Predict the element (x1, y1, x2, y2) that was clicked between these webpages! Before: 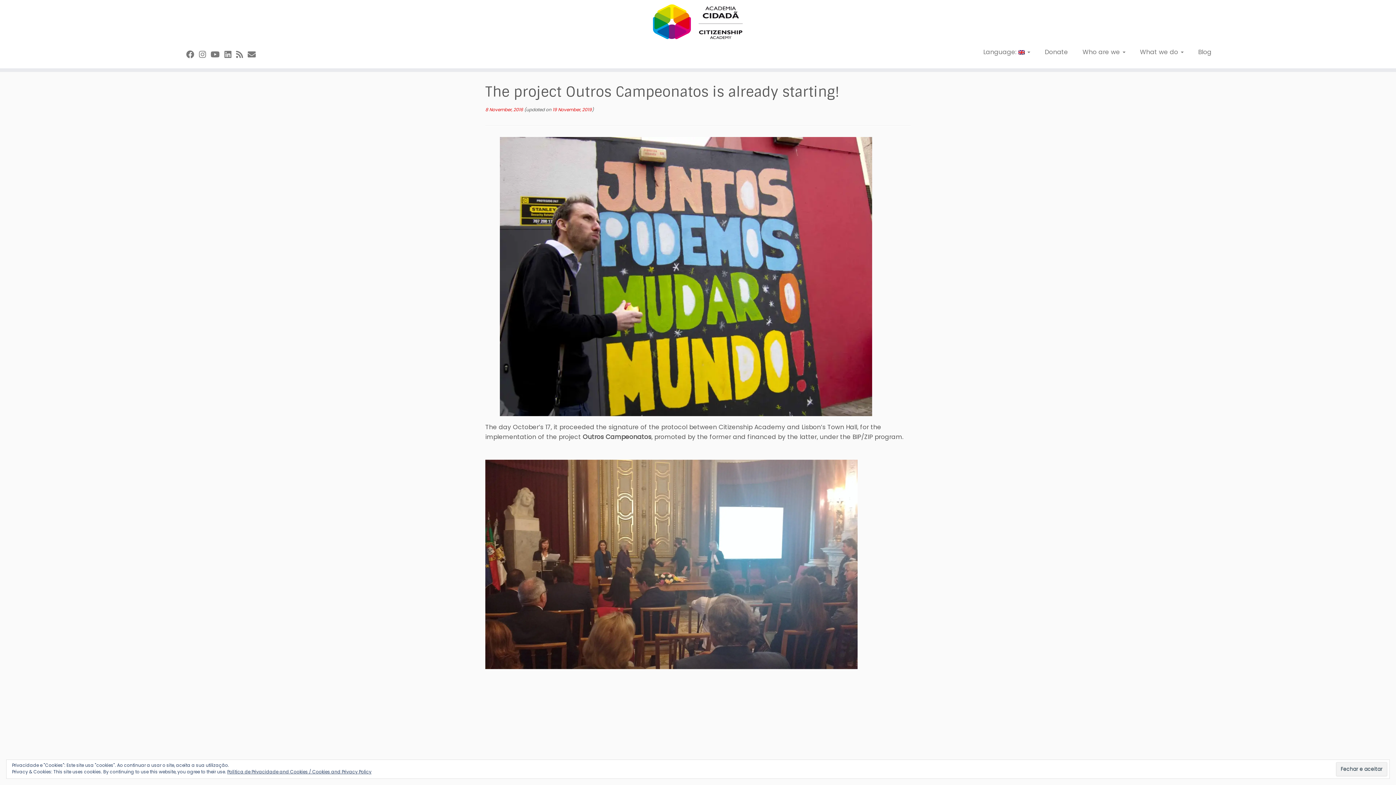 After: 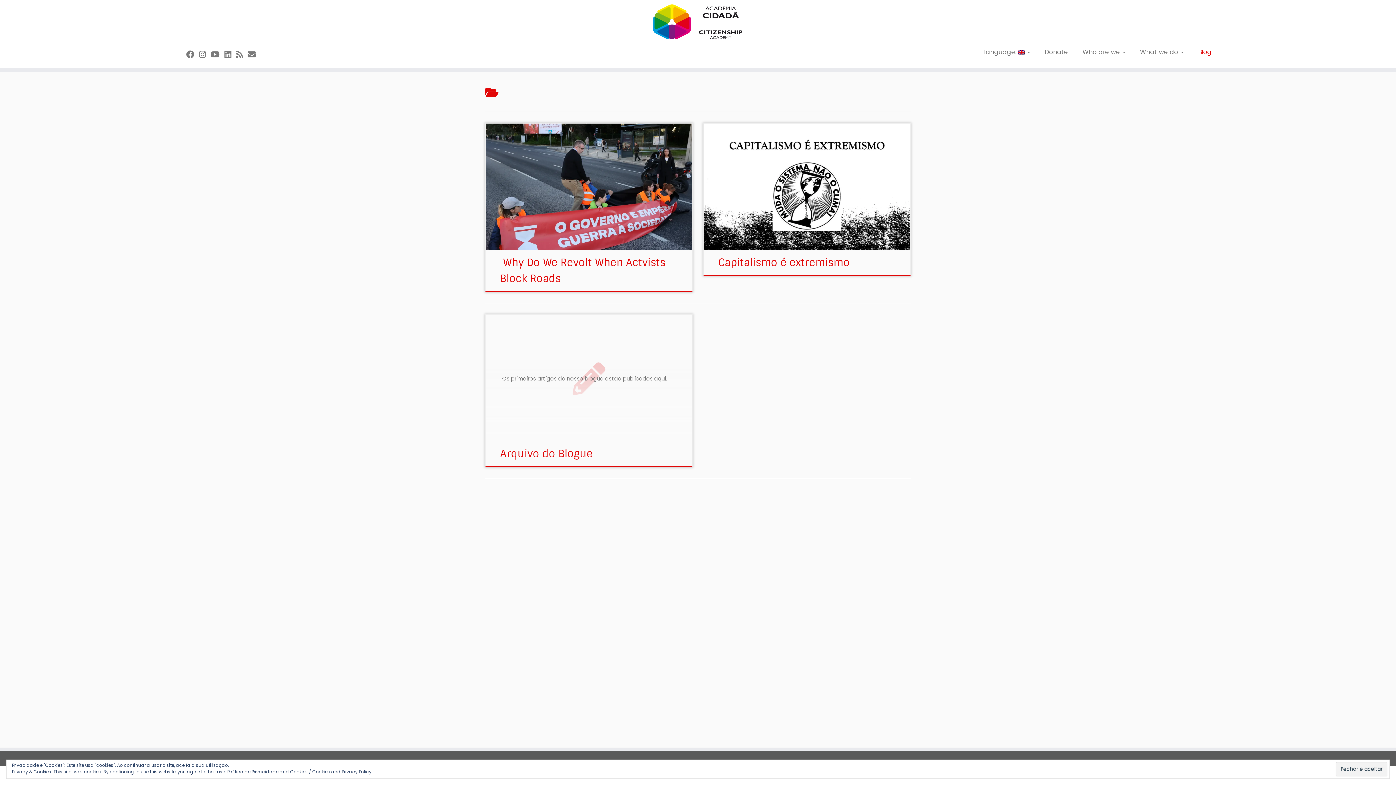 Action: bbox: (1191, 45, 1211, 58) label: Blog